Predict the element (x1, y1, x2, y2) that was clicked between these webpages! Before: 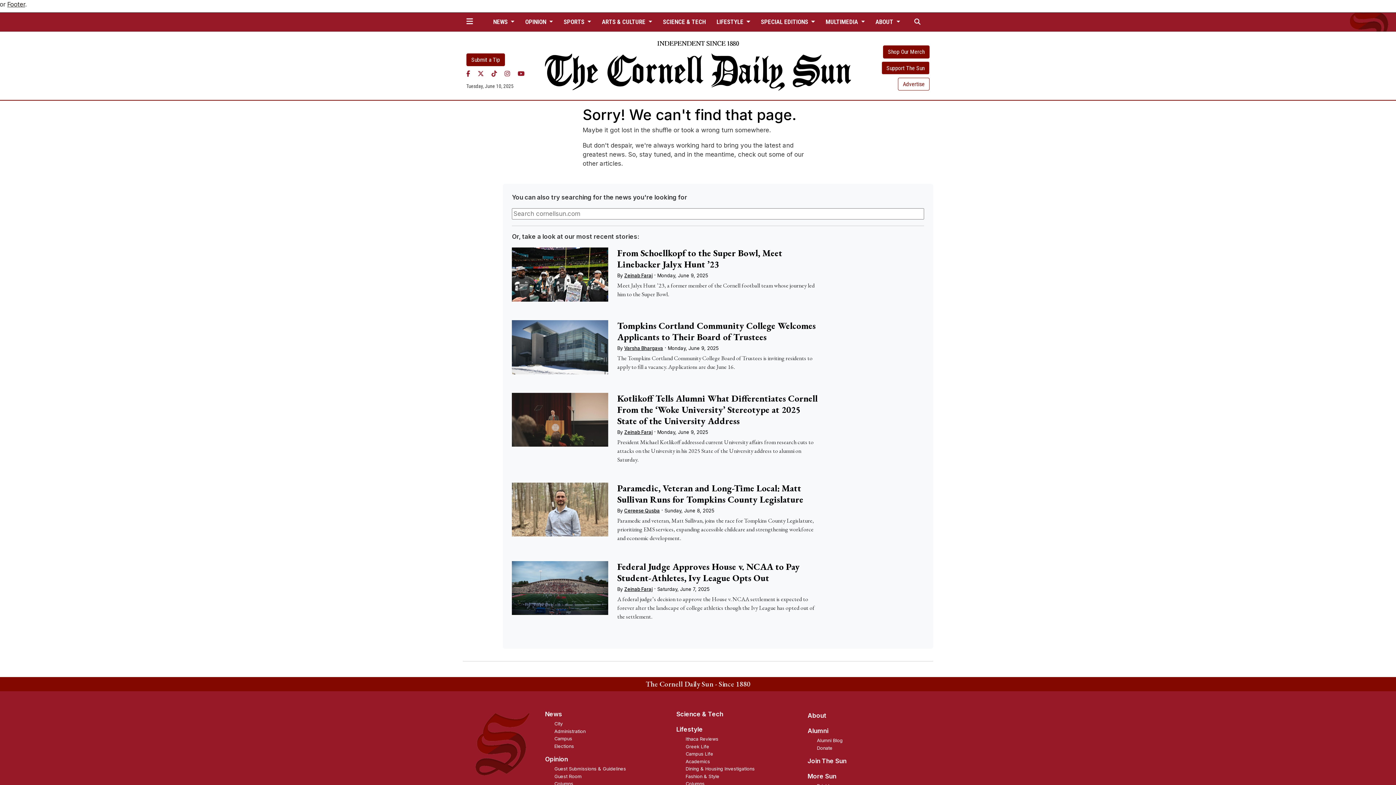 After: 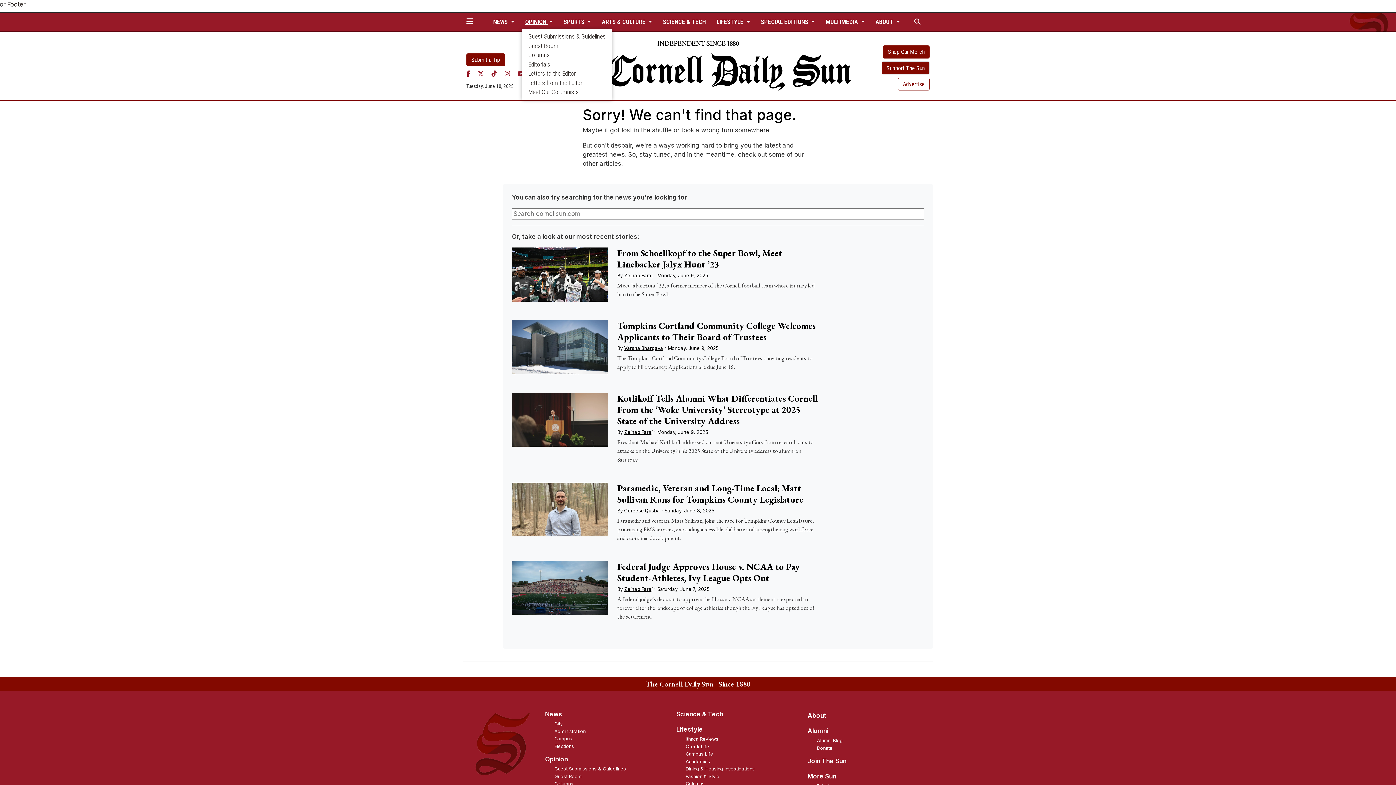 Action: label: OPINION  bbox: (522, 15, 556, 28)